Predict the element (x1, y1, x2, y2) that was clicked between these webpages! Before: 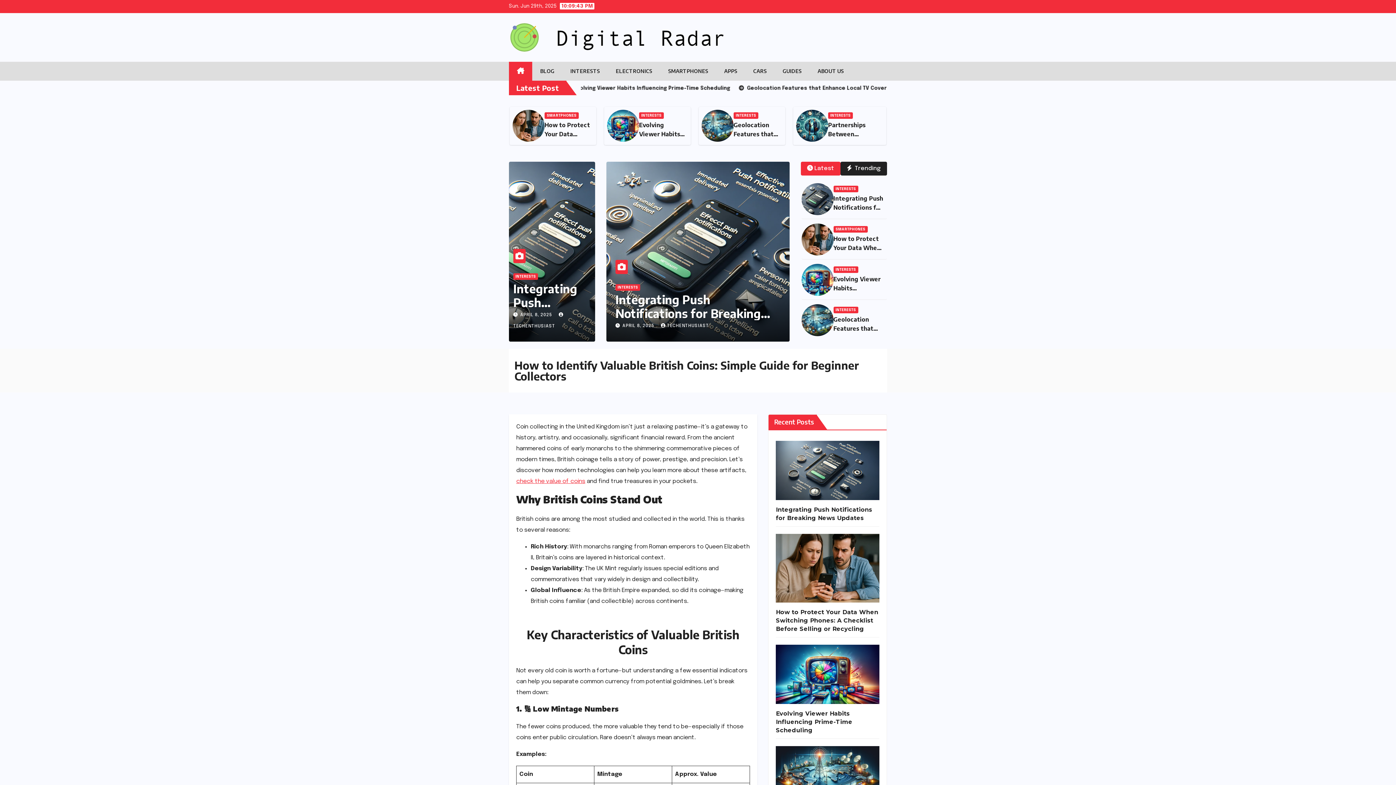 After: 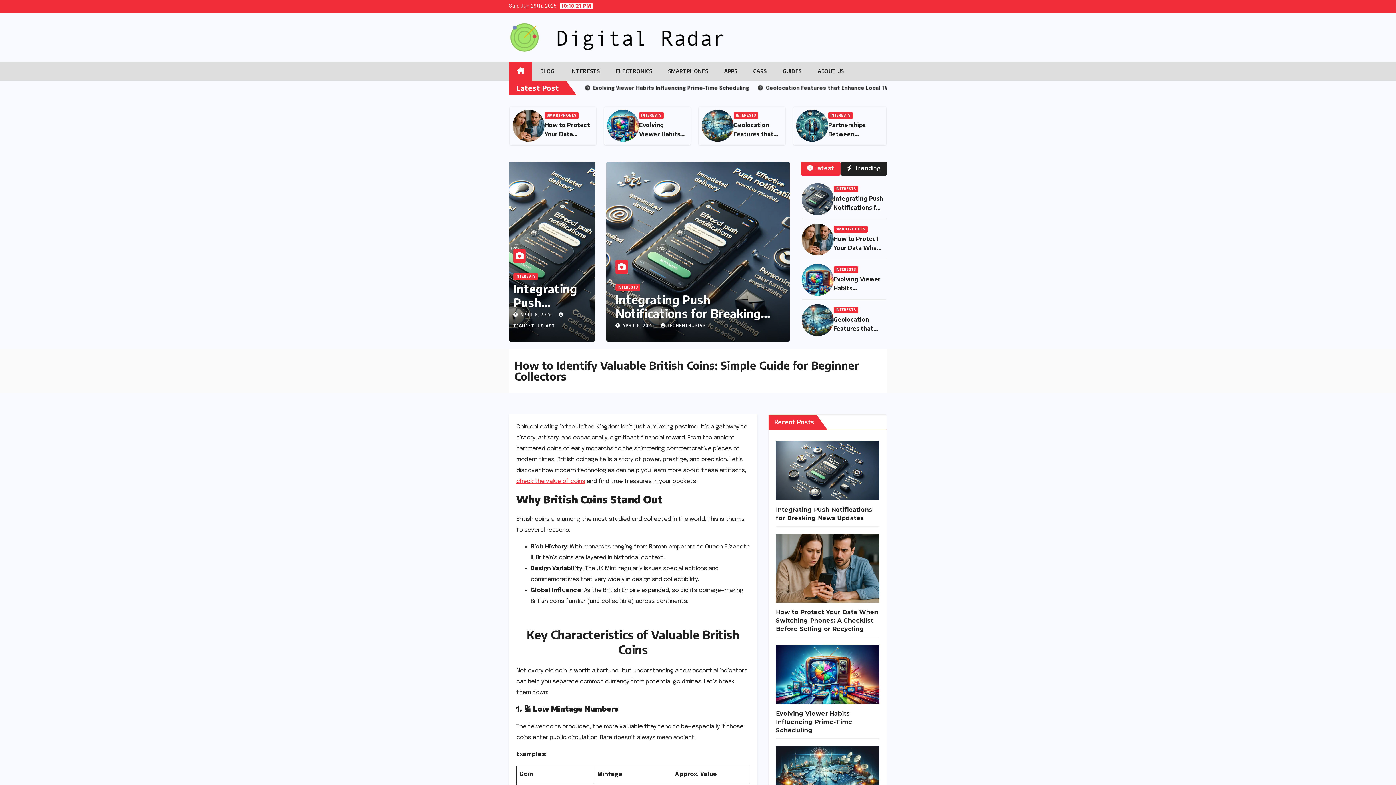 Action: bbox: (622, 324, 655, 328) label: APRIL 8, 2025 